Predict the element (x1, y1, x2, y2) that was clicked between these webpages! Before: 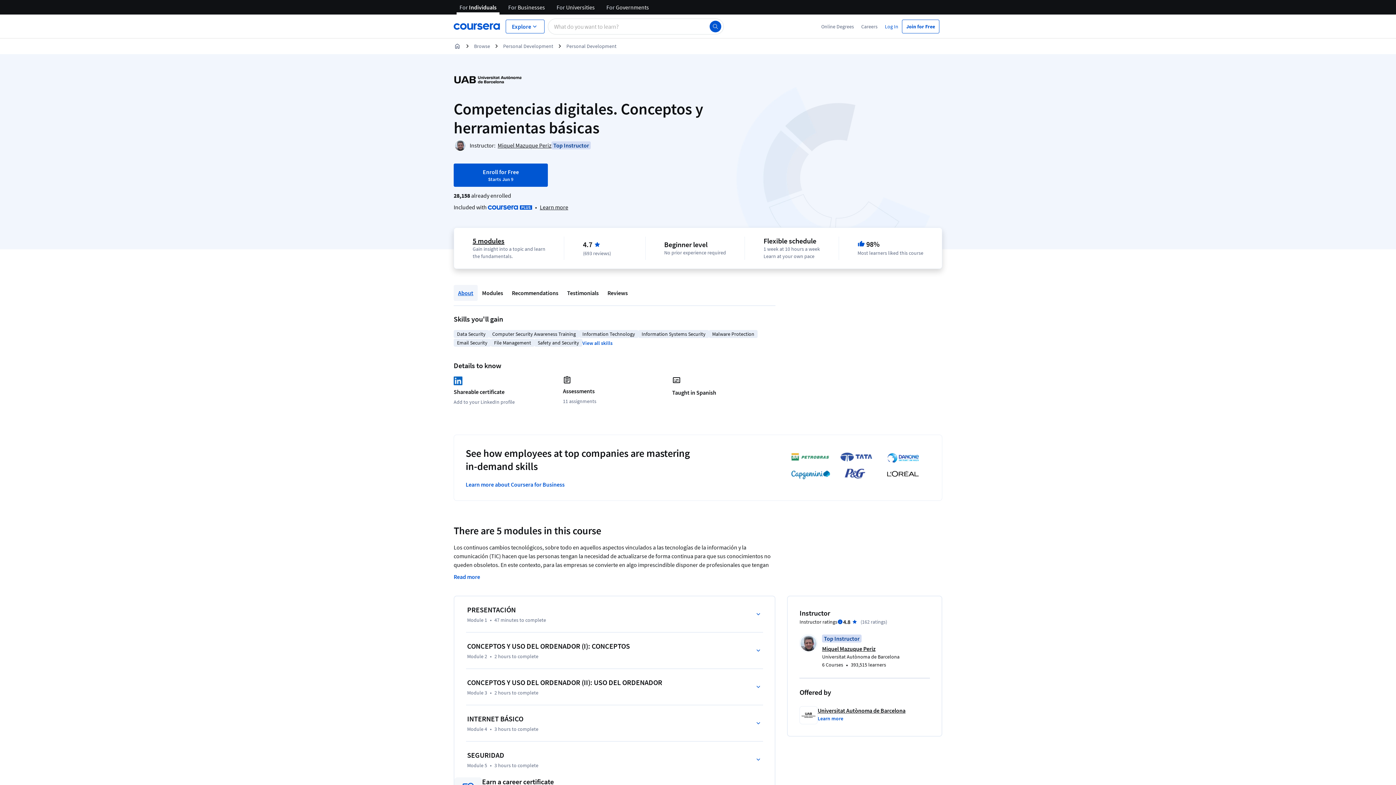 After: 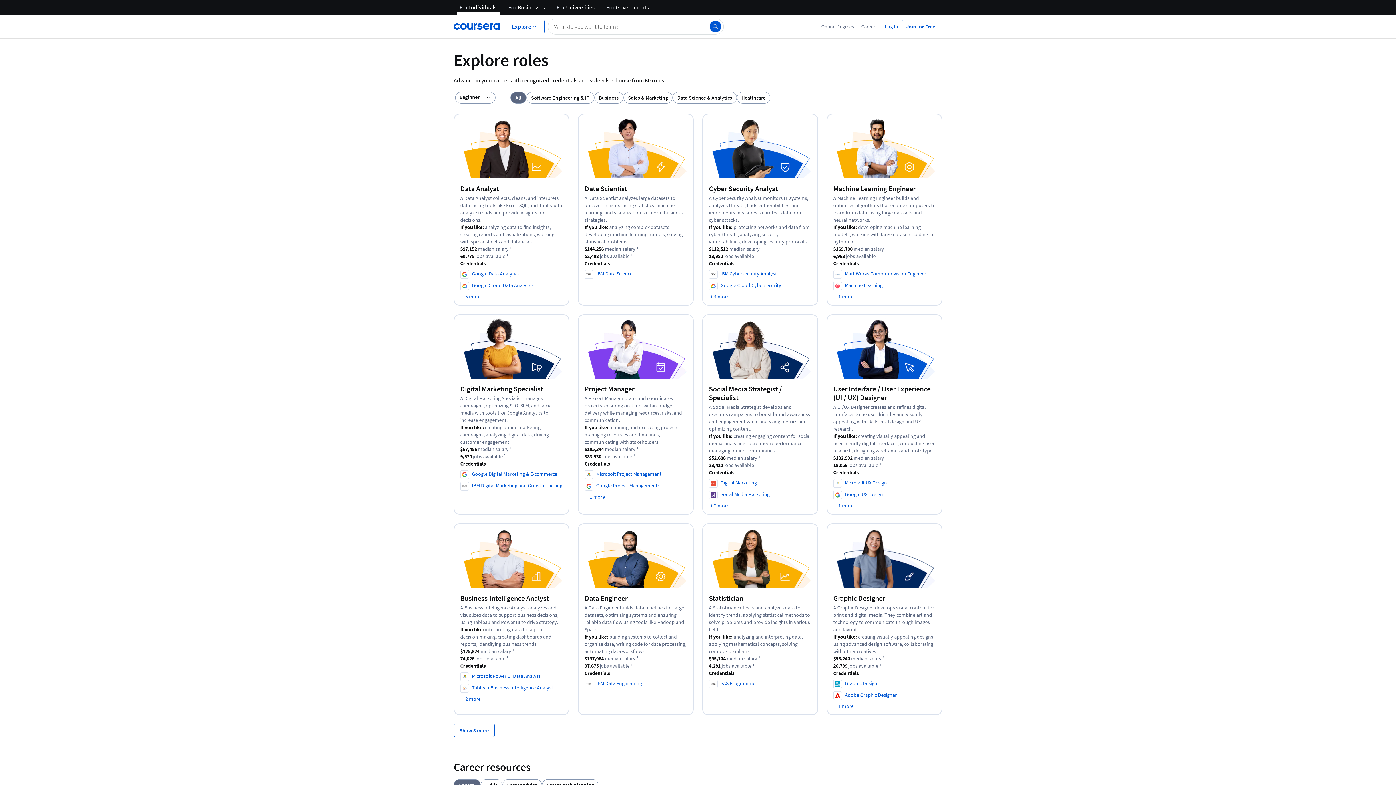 Action: label: Careers bbox: (857, 22, 881, 30)